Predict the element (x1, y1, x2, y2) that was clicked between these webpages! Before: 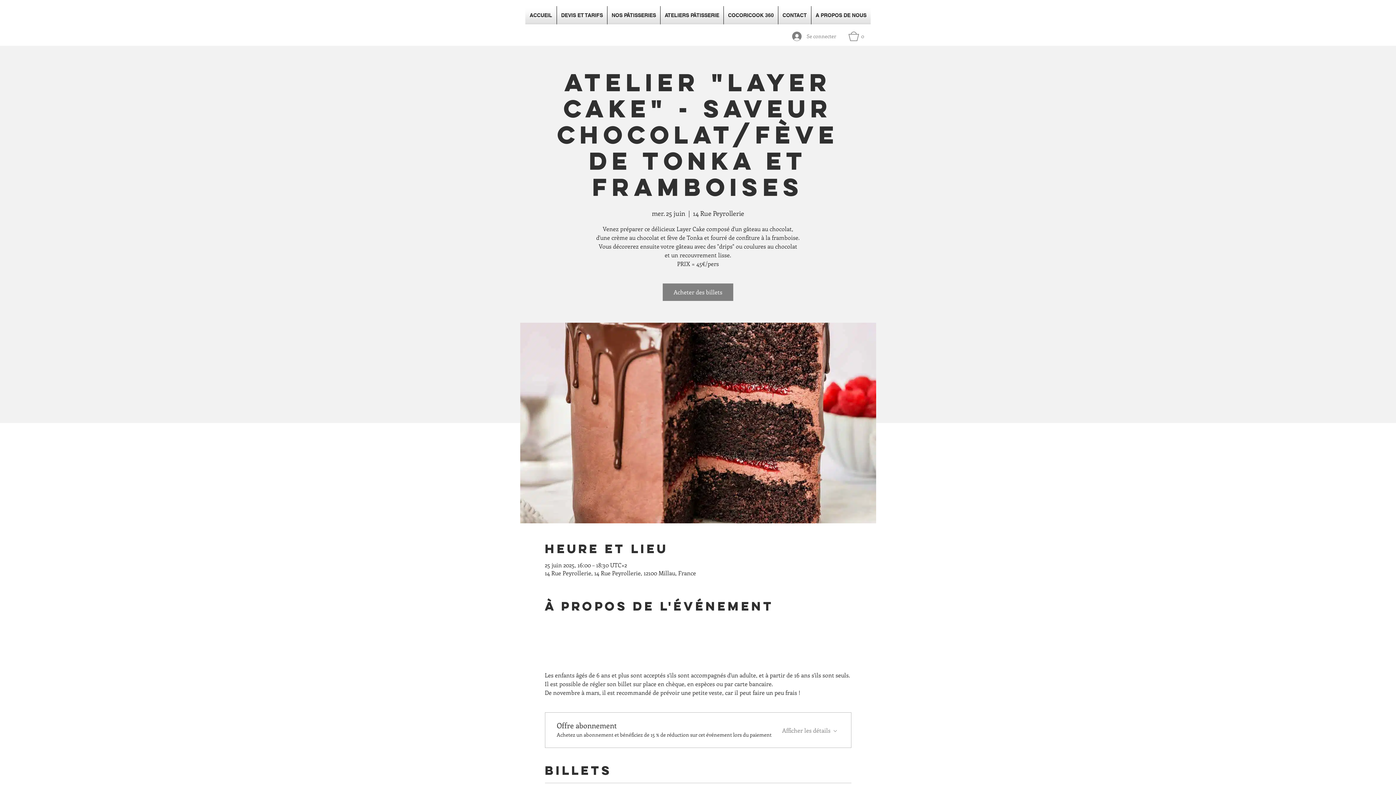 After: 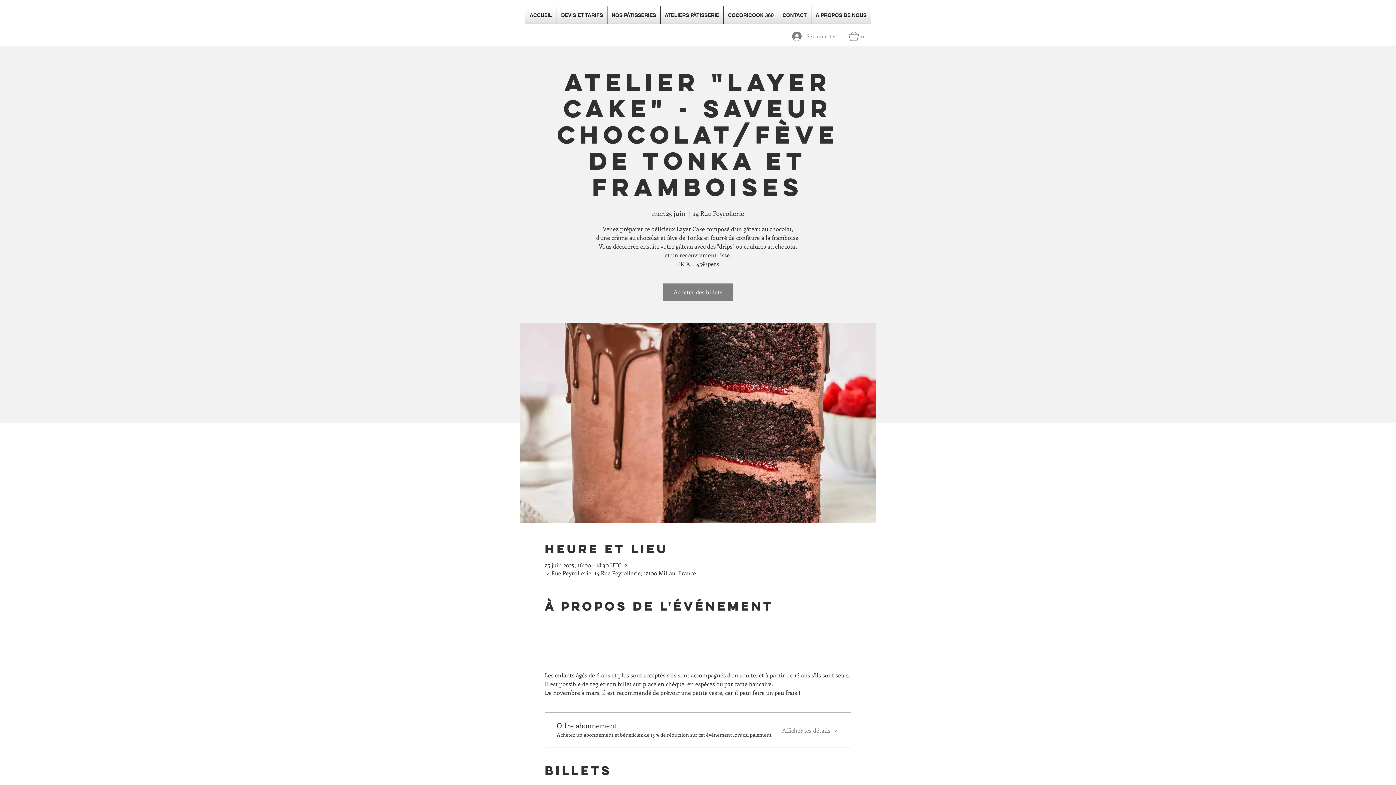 Action: label: Acheter des billets bbox: (662, 283, 733, 301)